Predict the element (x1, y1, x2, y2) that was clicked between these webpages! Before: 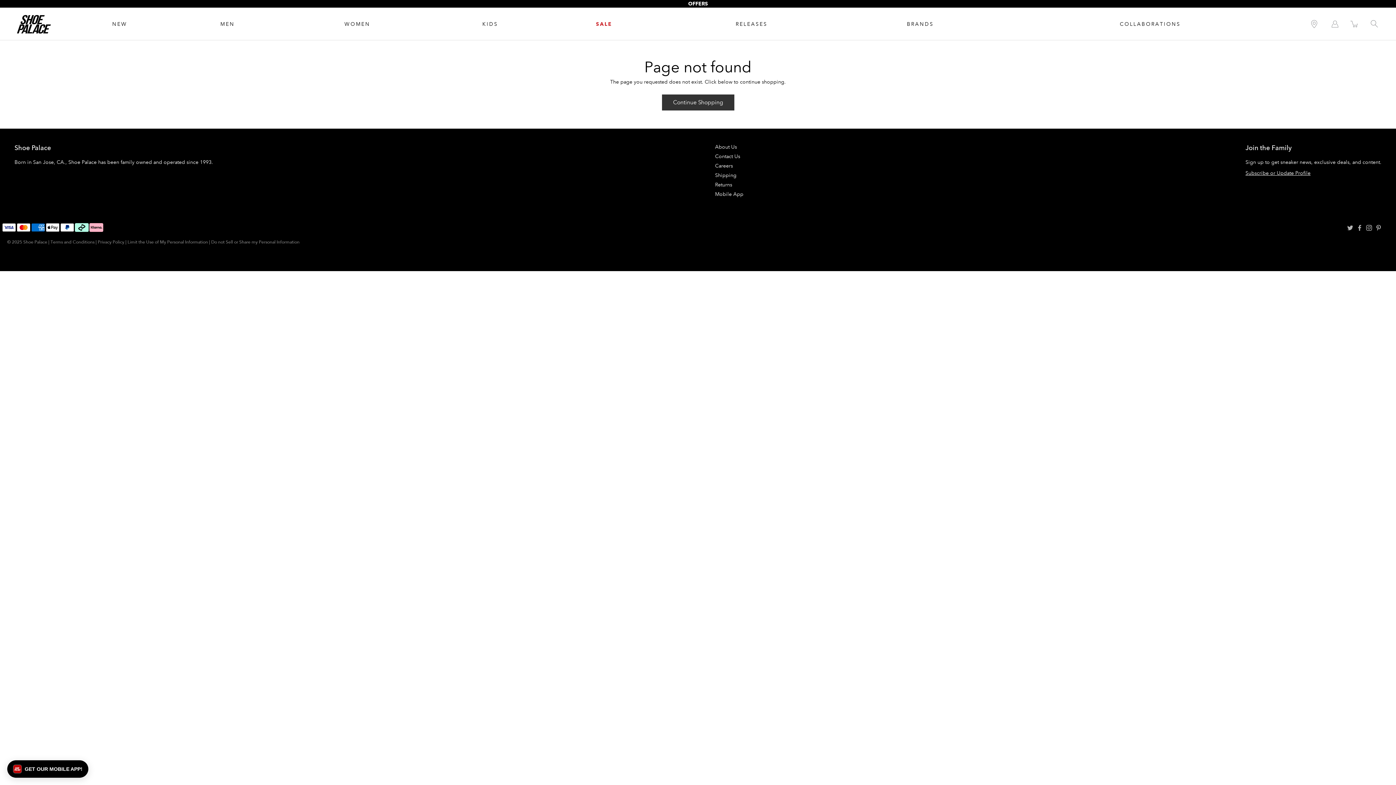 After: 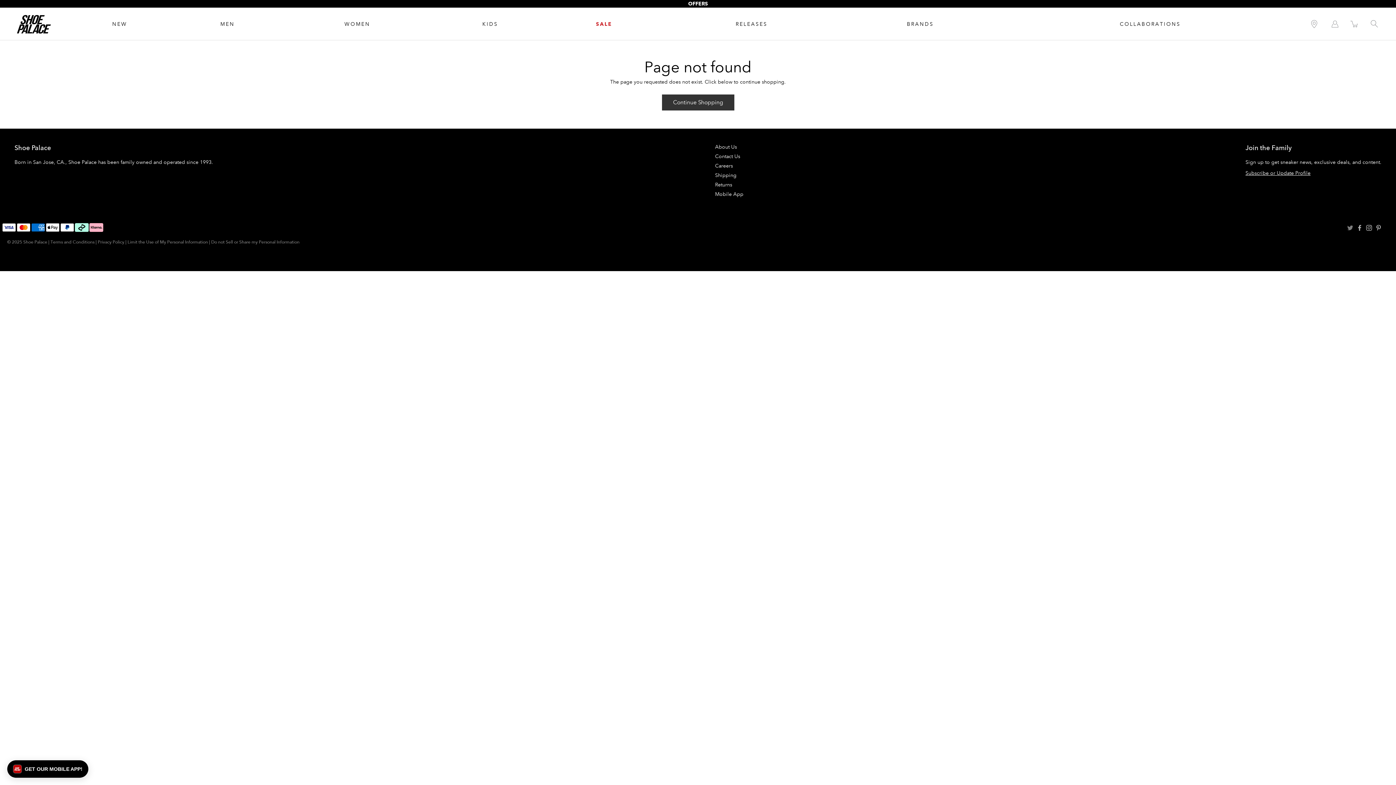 Action: bbox: (1347, 225, 1353, 230) label: Twitter